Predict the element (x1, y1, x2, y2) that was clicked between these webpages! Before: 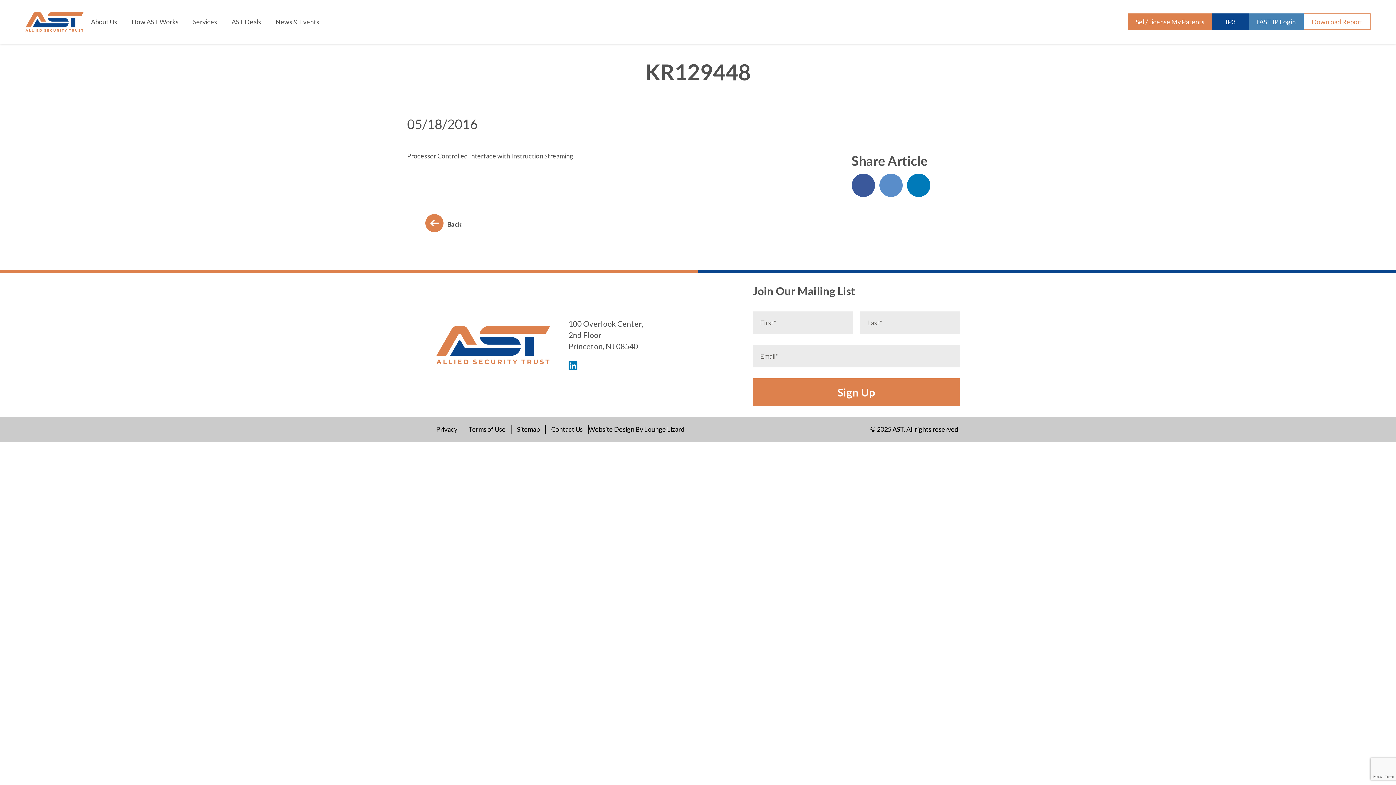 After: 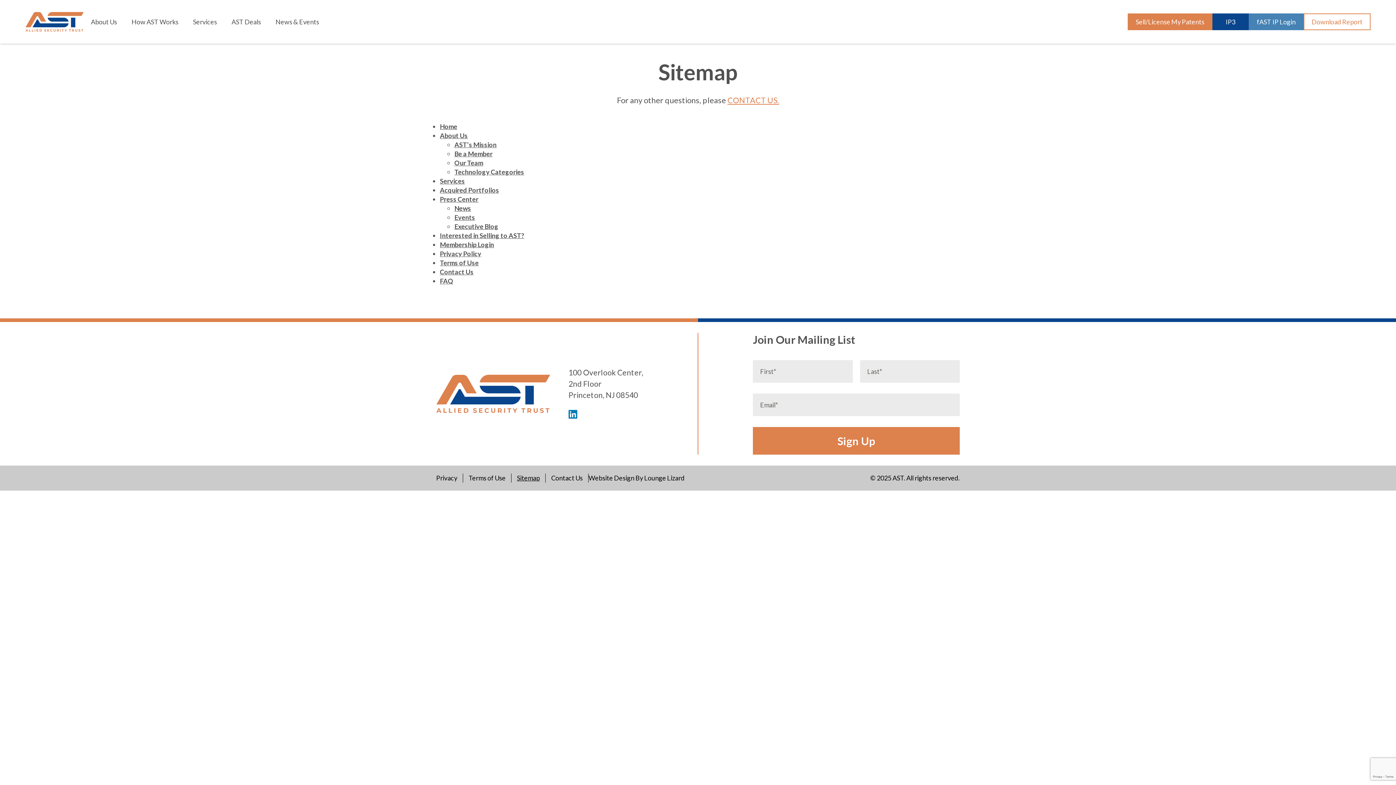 Action: bbox: (517, 425, 540, 433) label: Sitemap